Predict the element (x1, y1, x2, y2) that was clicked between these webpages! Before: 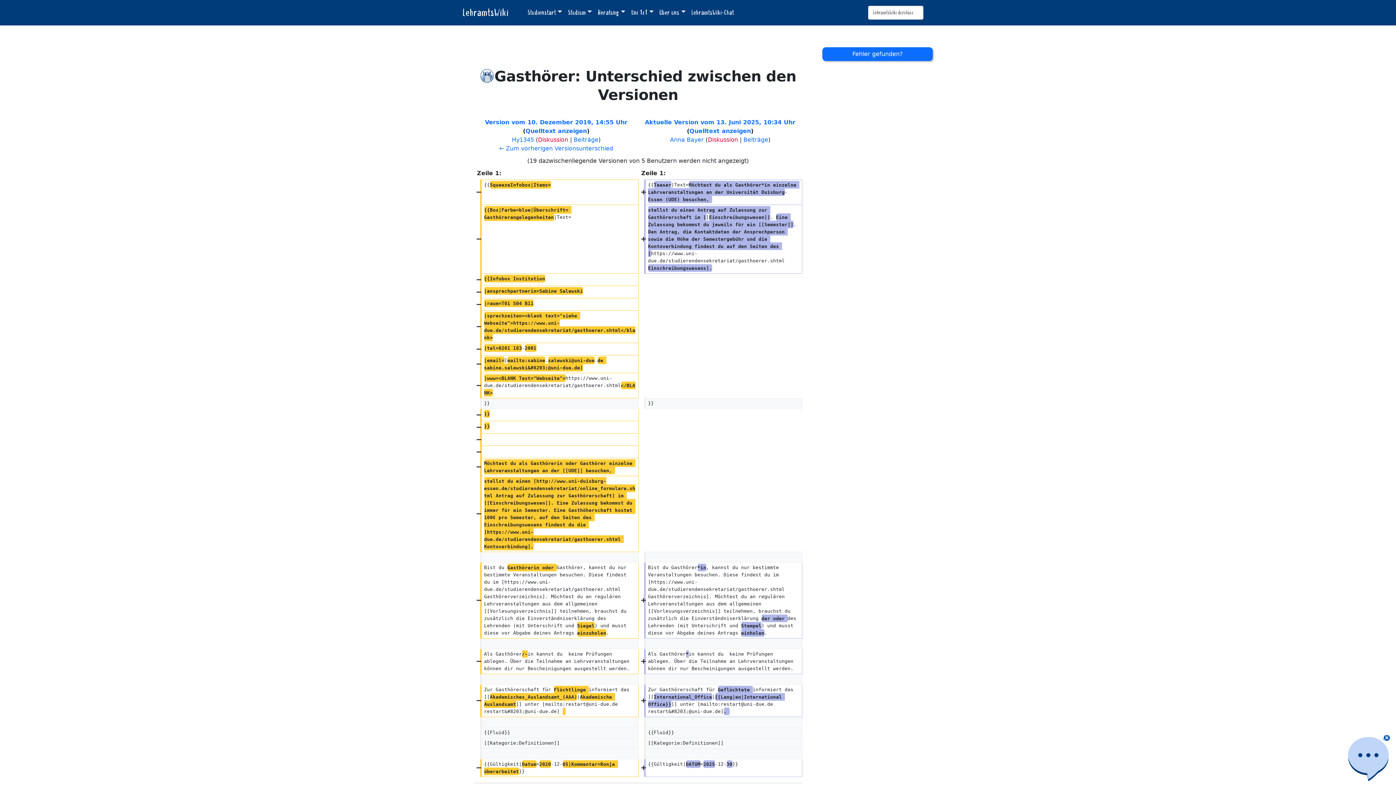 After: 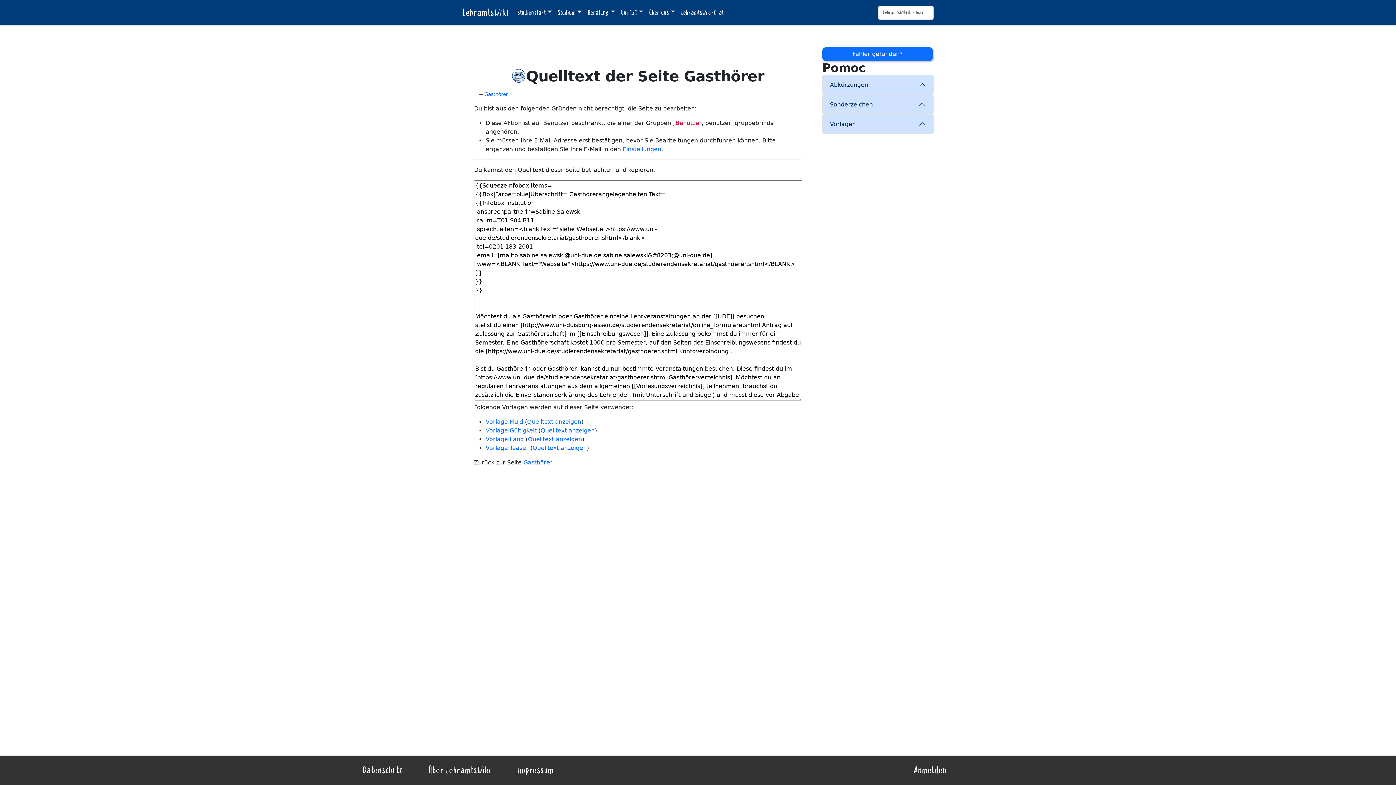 Action: label: Quelltext anzeigen bbox: (525, 127, 587, 134)